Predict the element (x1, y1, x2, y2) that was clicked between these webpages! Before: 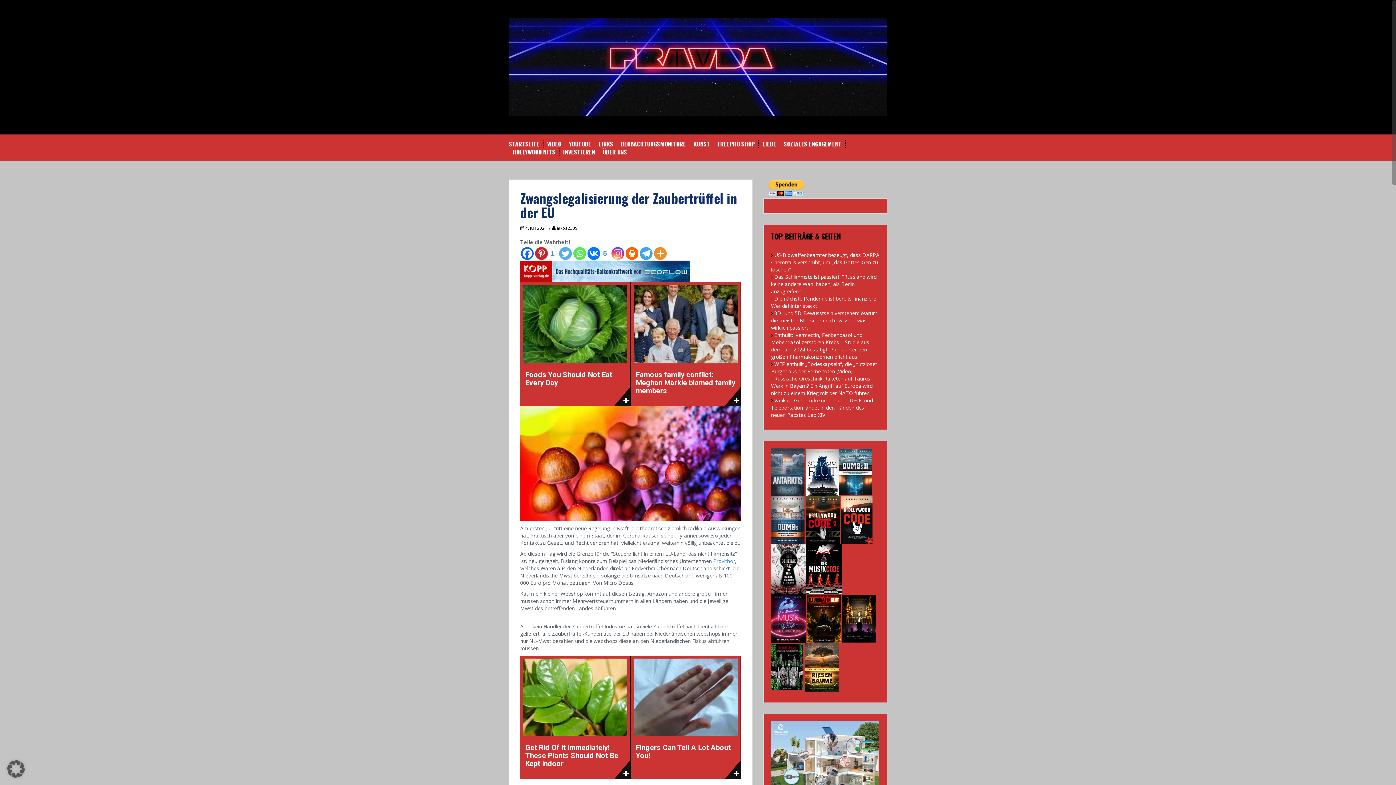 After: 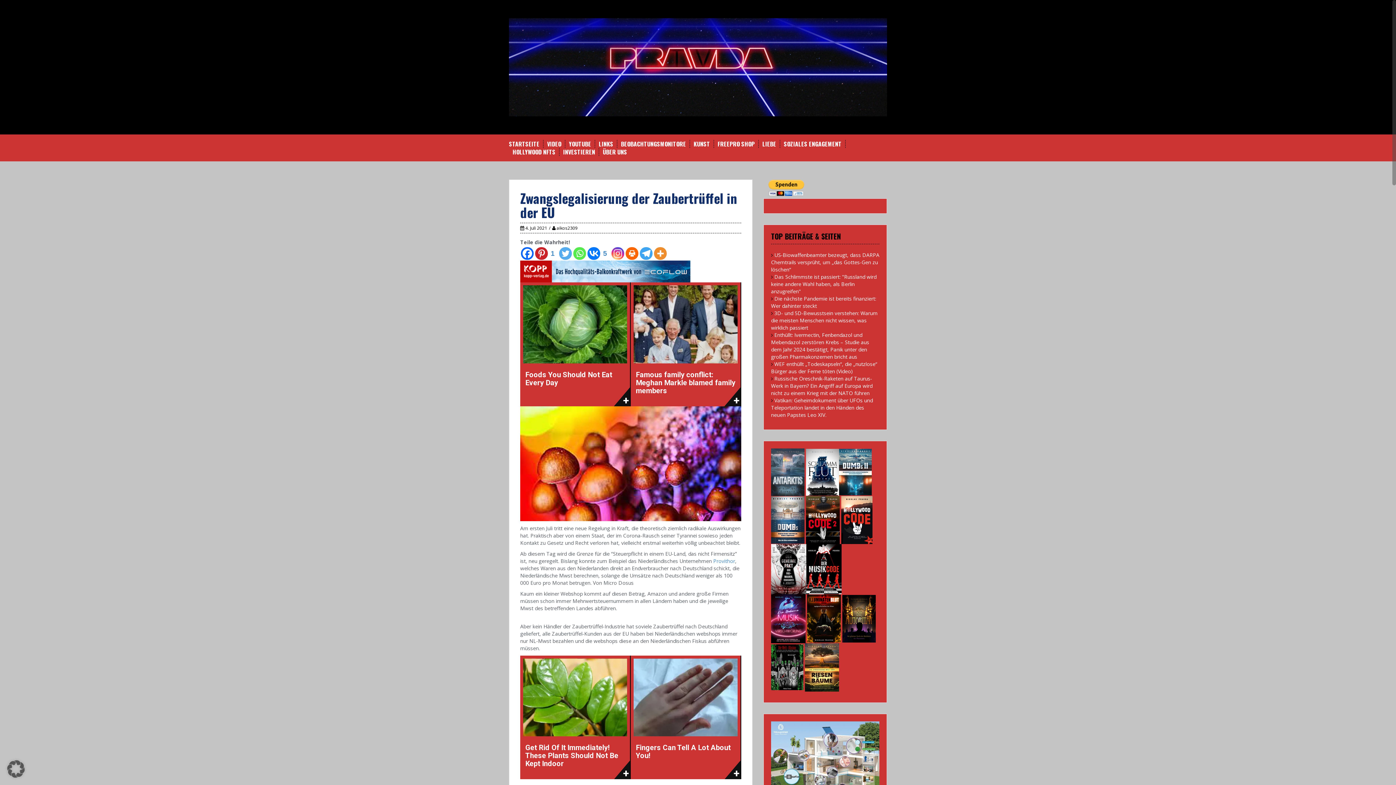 Action: bbox: (771, 565, 806, 572)